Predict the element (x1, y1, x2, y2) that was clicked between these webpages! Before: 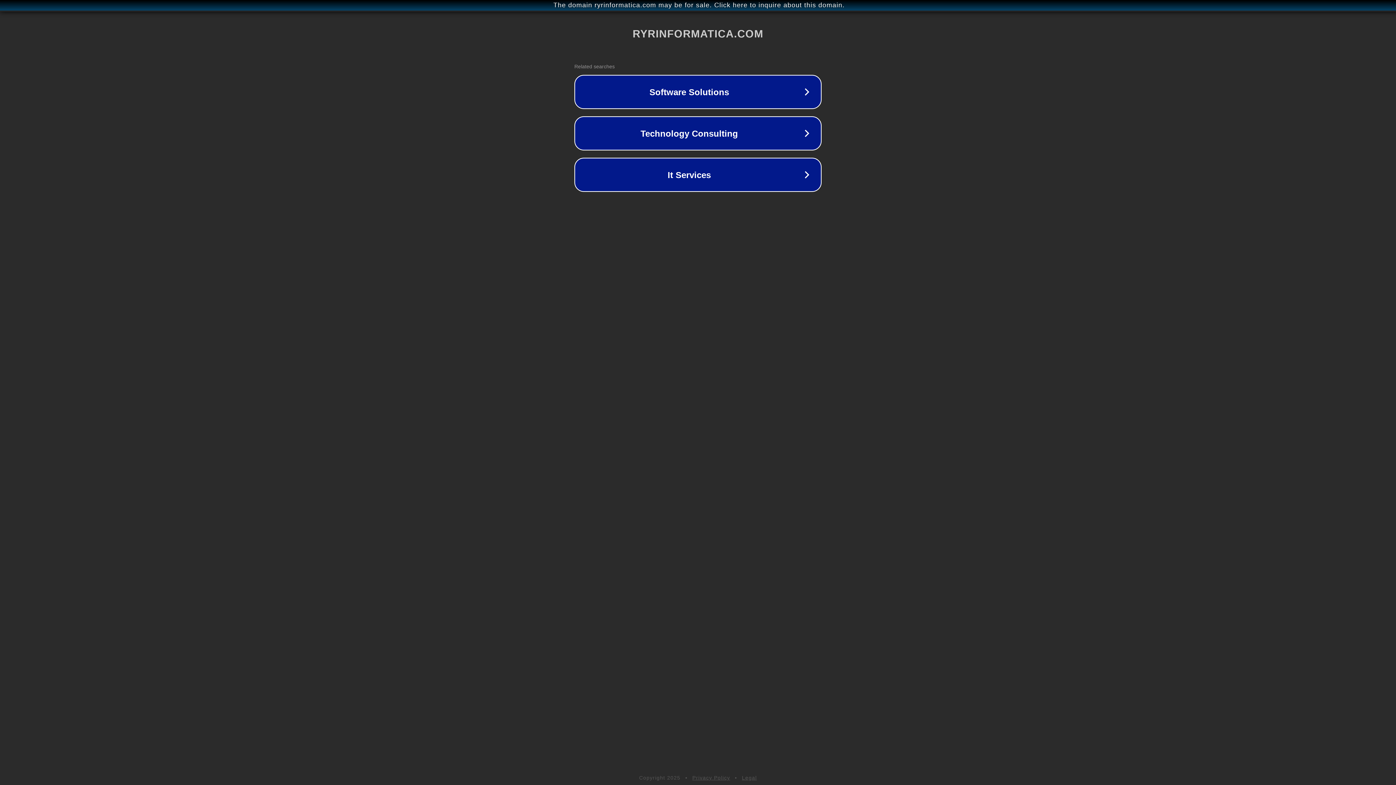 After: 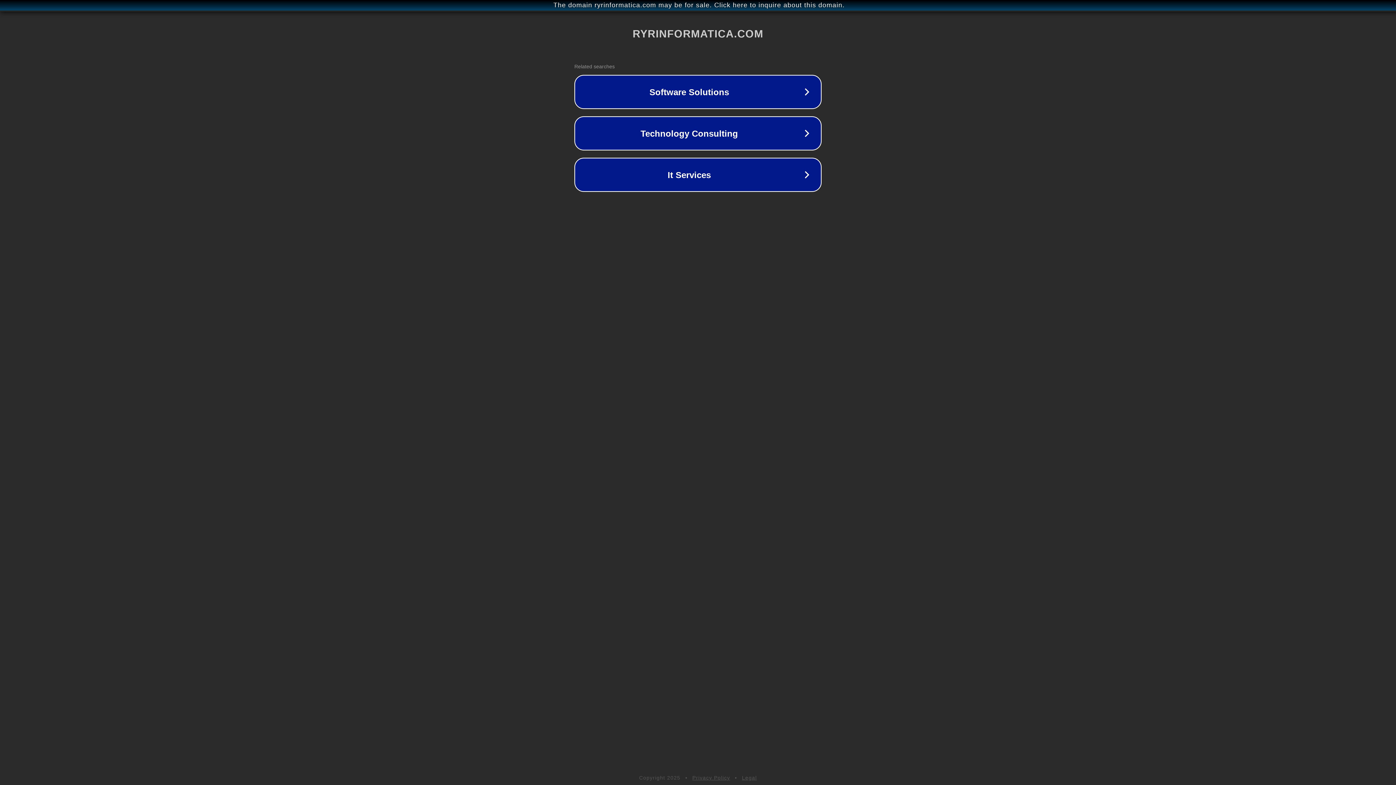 Action: bbox: (742, 775, 757, 781) label: Legal